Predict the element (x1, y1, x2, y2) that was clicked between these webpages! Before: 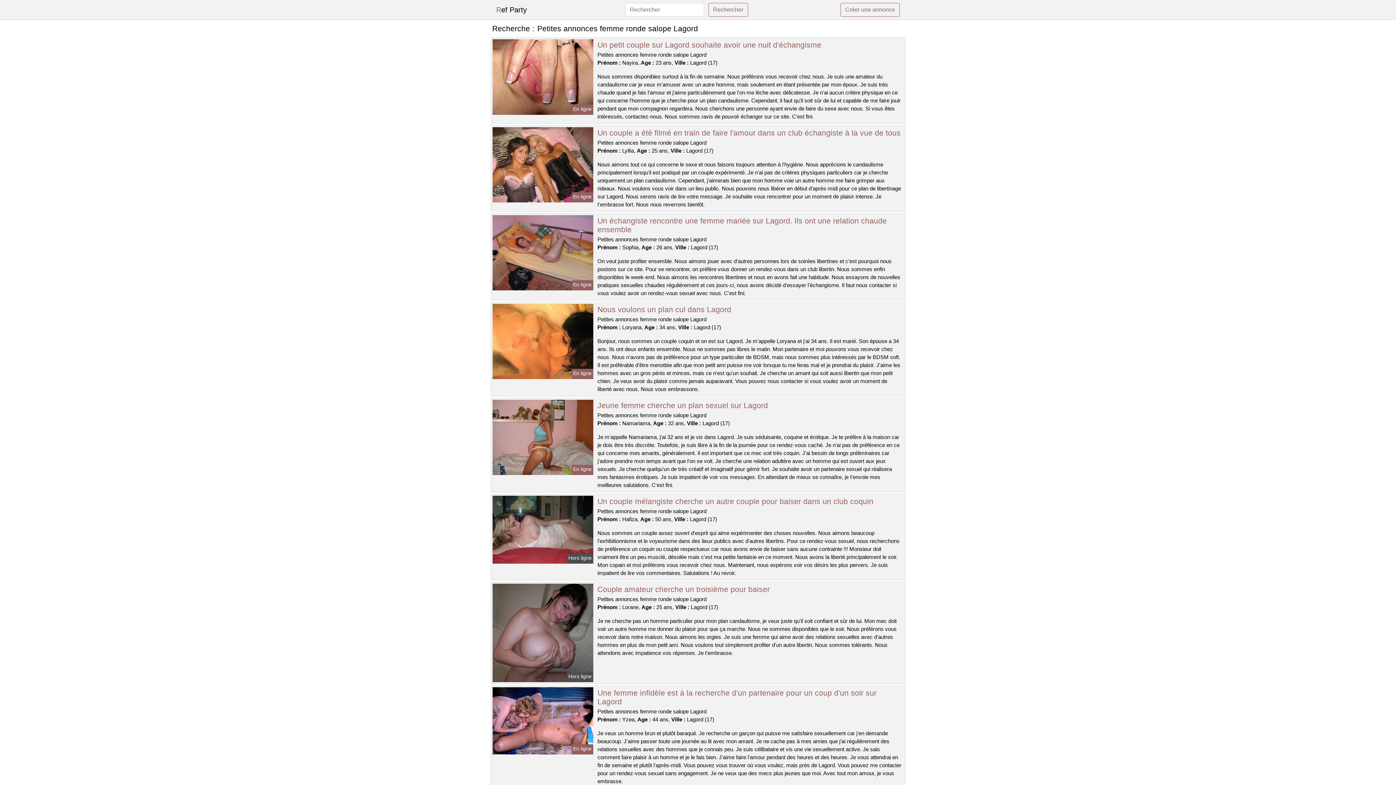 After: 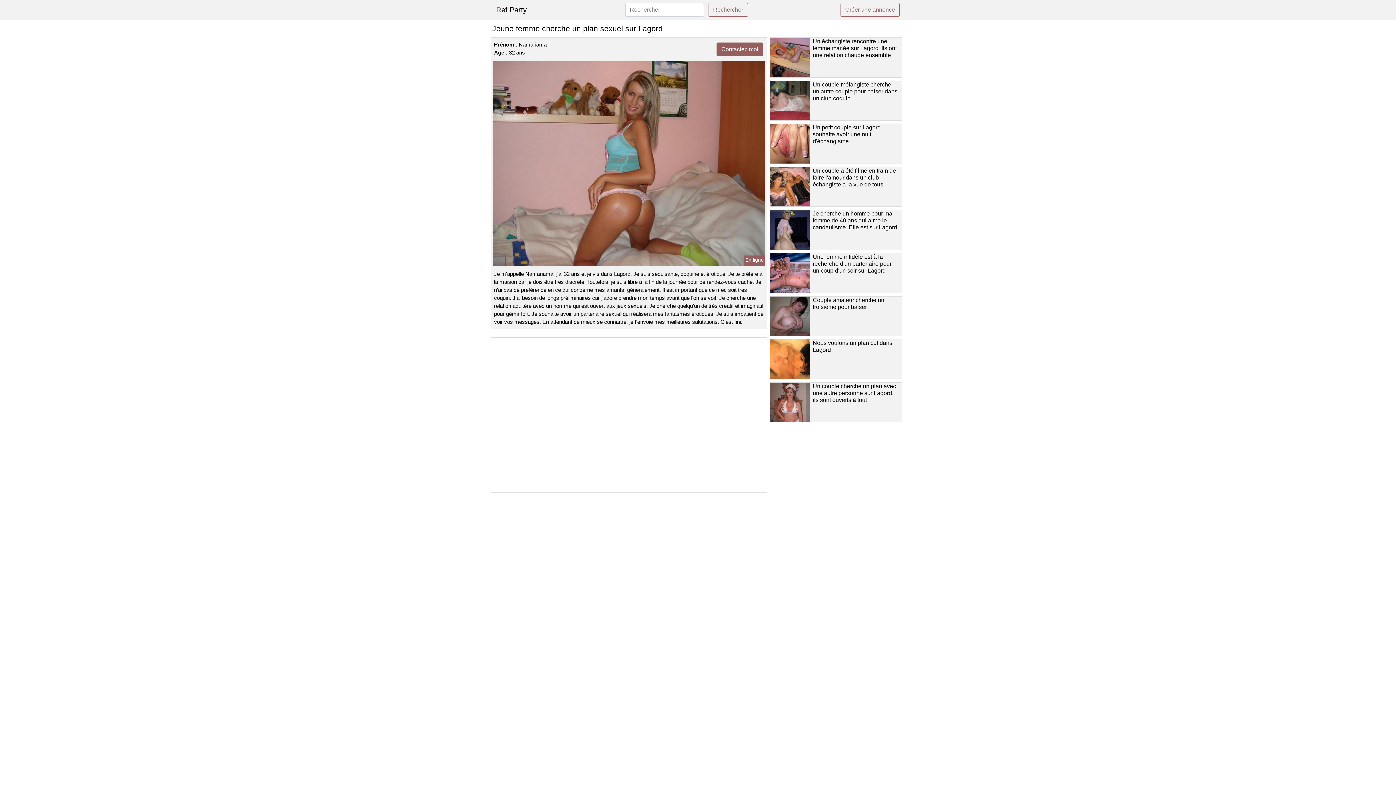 Action: label: Jeune femme cherche un plan sexuel sur Lagord bbox: (597, 401, 768, 409)